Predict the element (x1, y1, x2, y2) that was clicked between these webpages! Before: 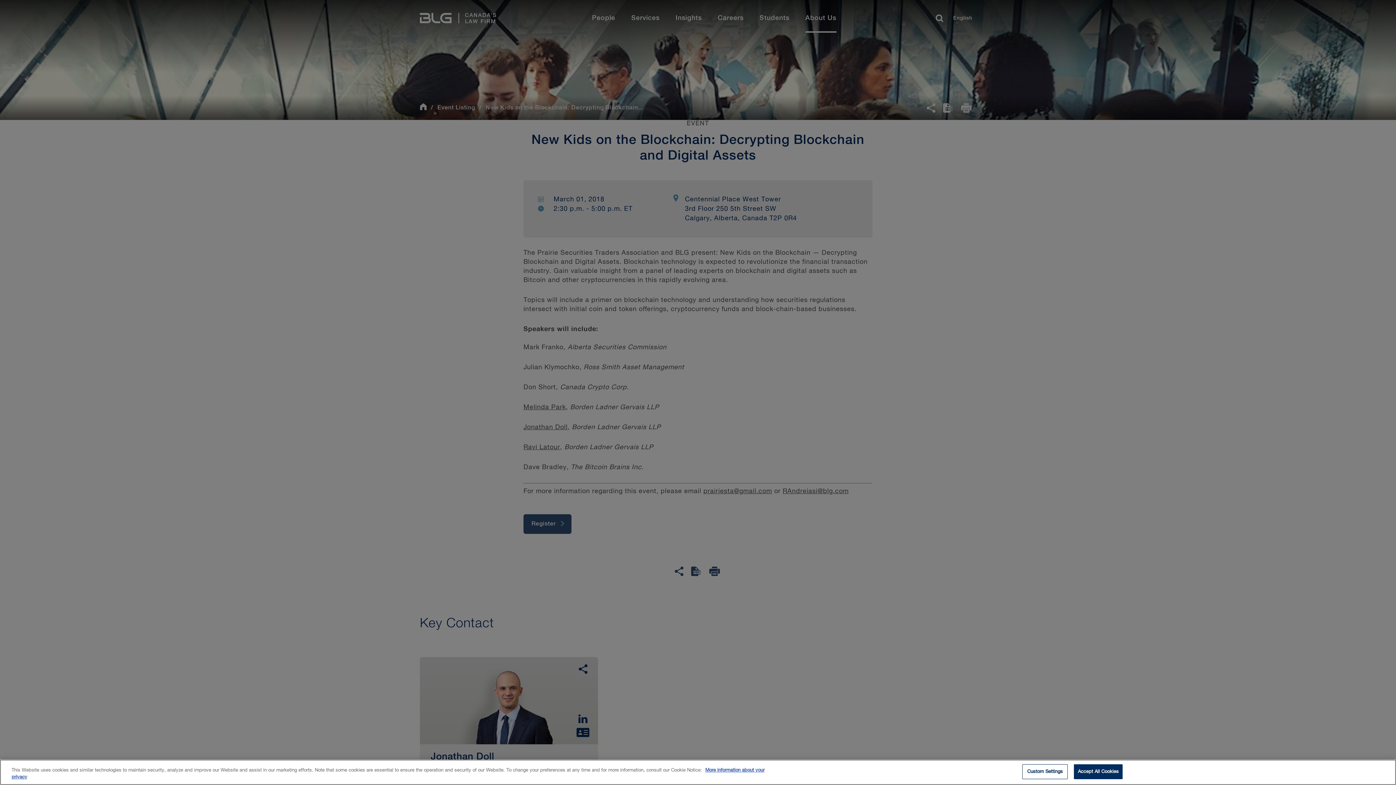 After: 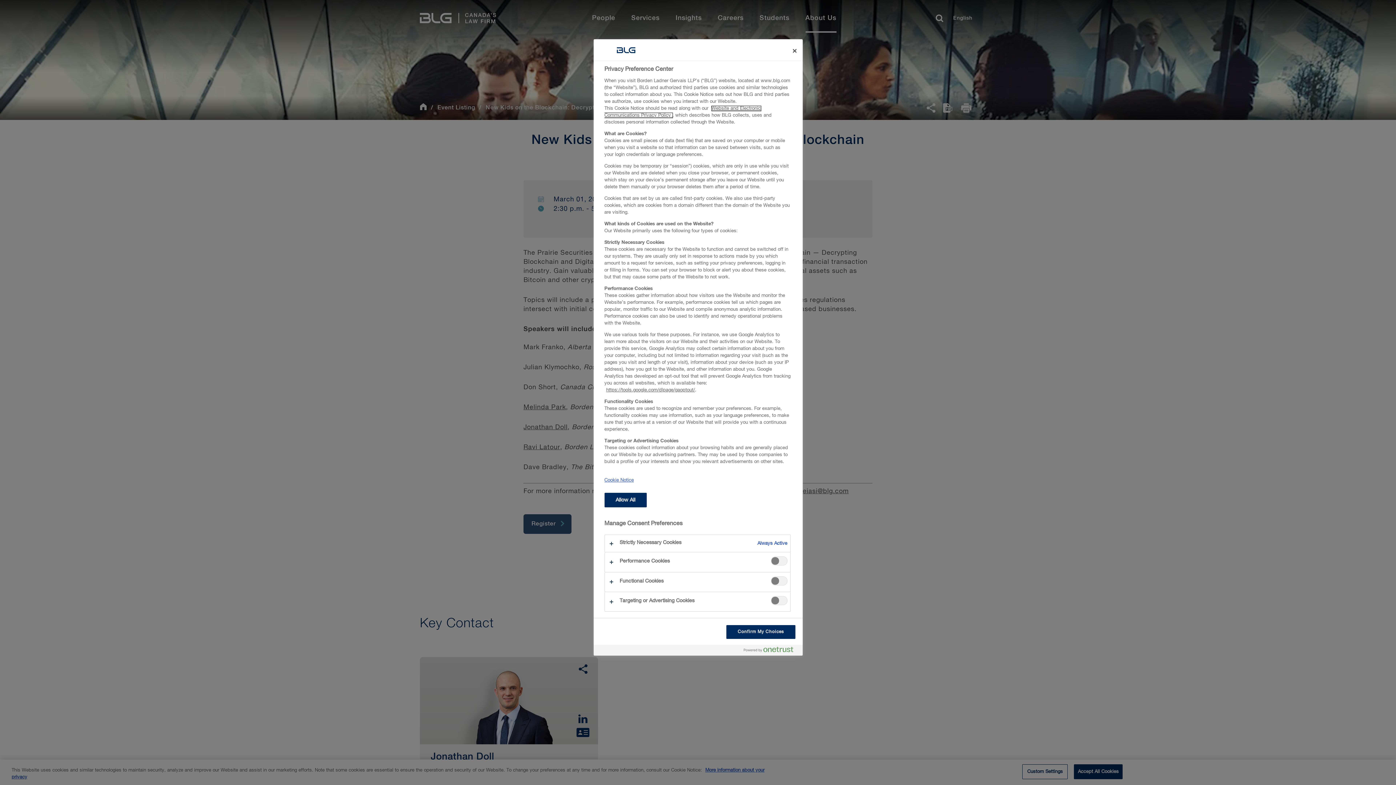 Action: bbox: (1022, 764, 1068, 779) label: Custom Settings